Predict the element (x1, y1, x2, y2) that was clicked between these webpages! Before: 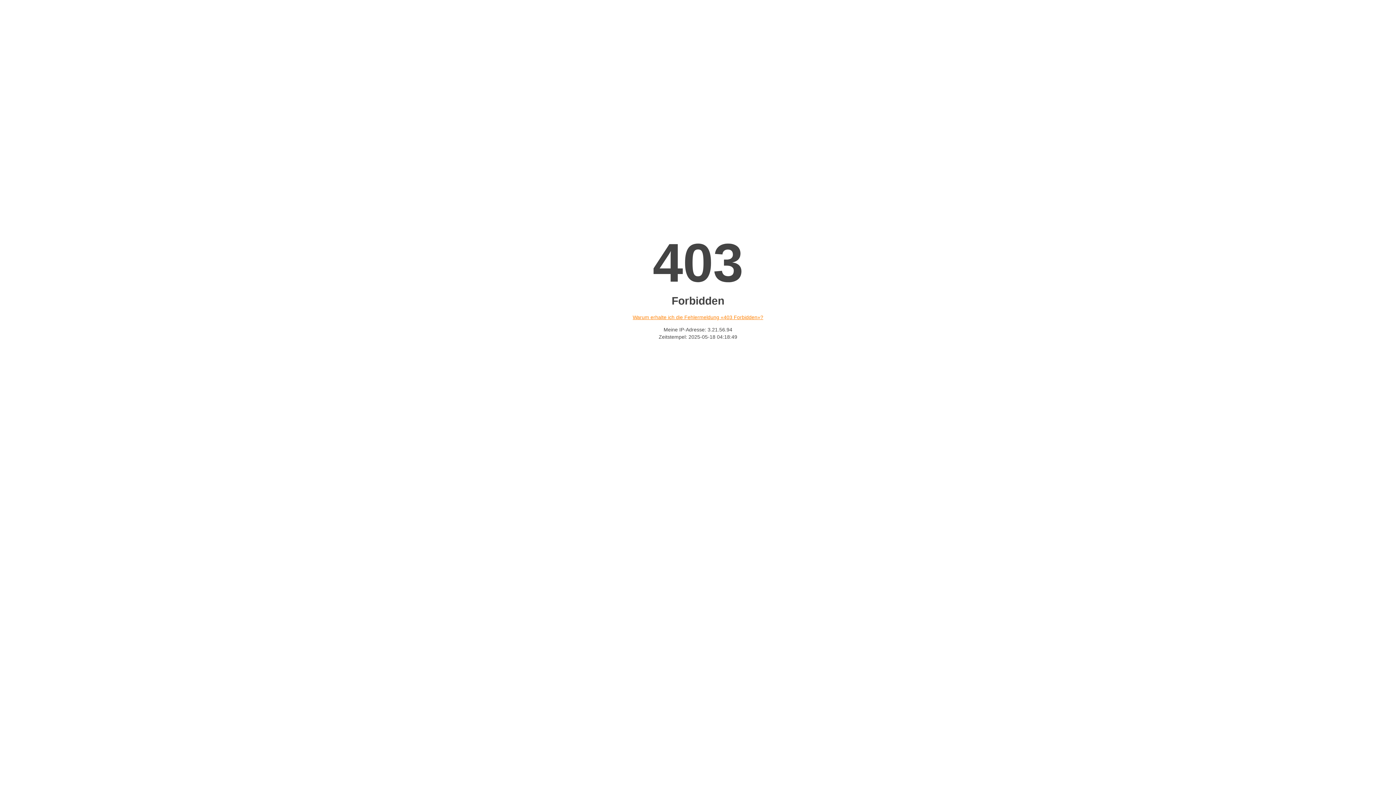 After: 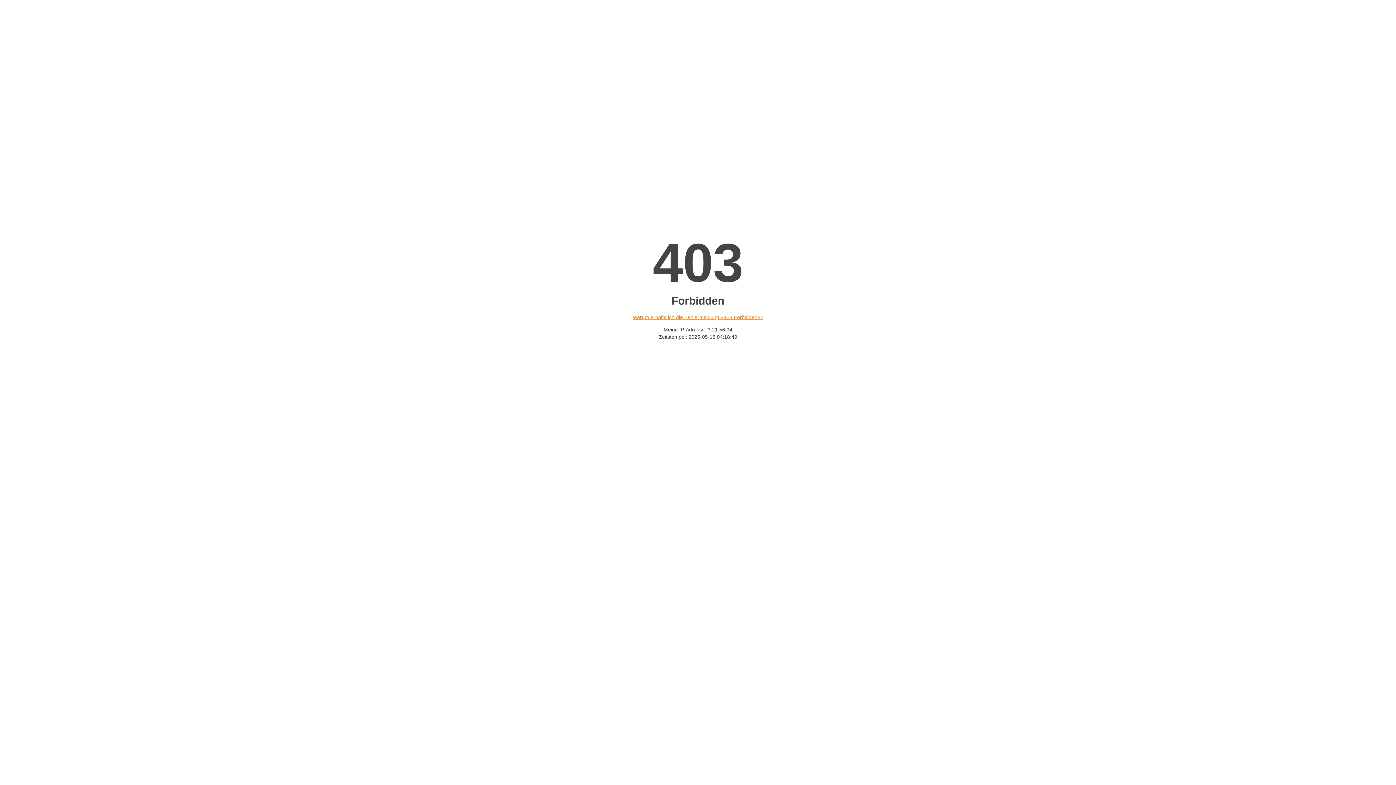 Action: bbox: (632, 314, 763, 320) label: Warum erhalte ich die Fehlermeldung «403 Forbidden»?